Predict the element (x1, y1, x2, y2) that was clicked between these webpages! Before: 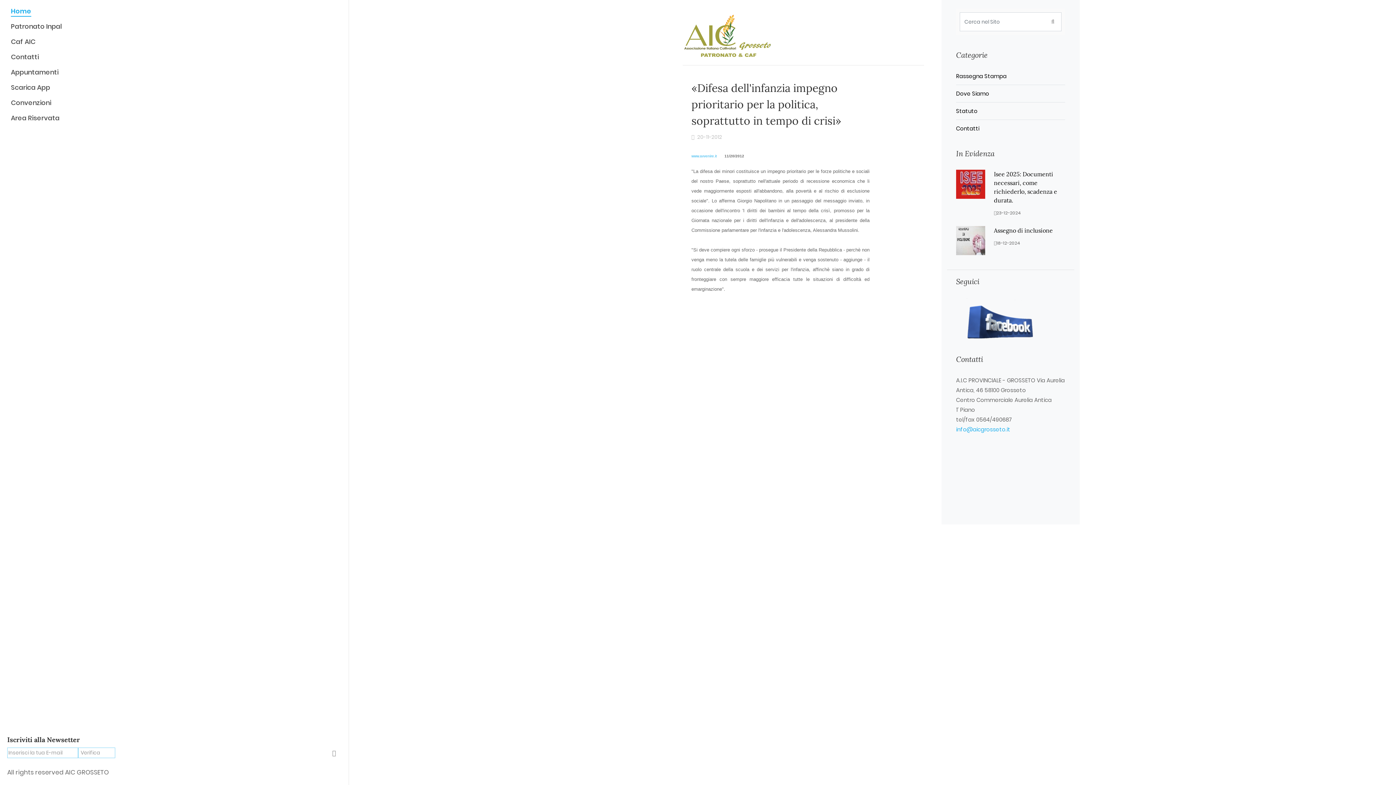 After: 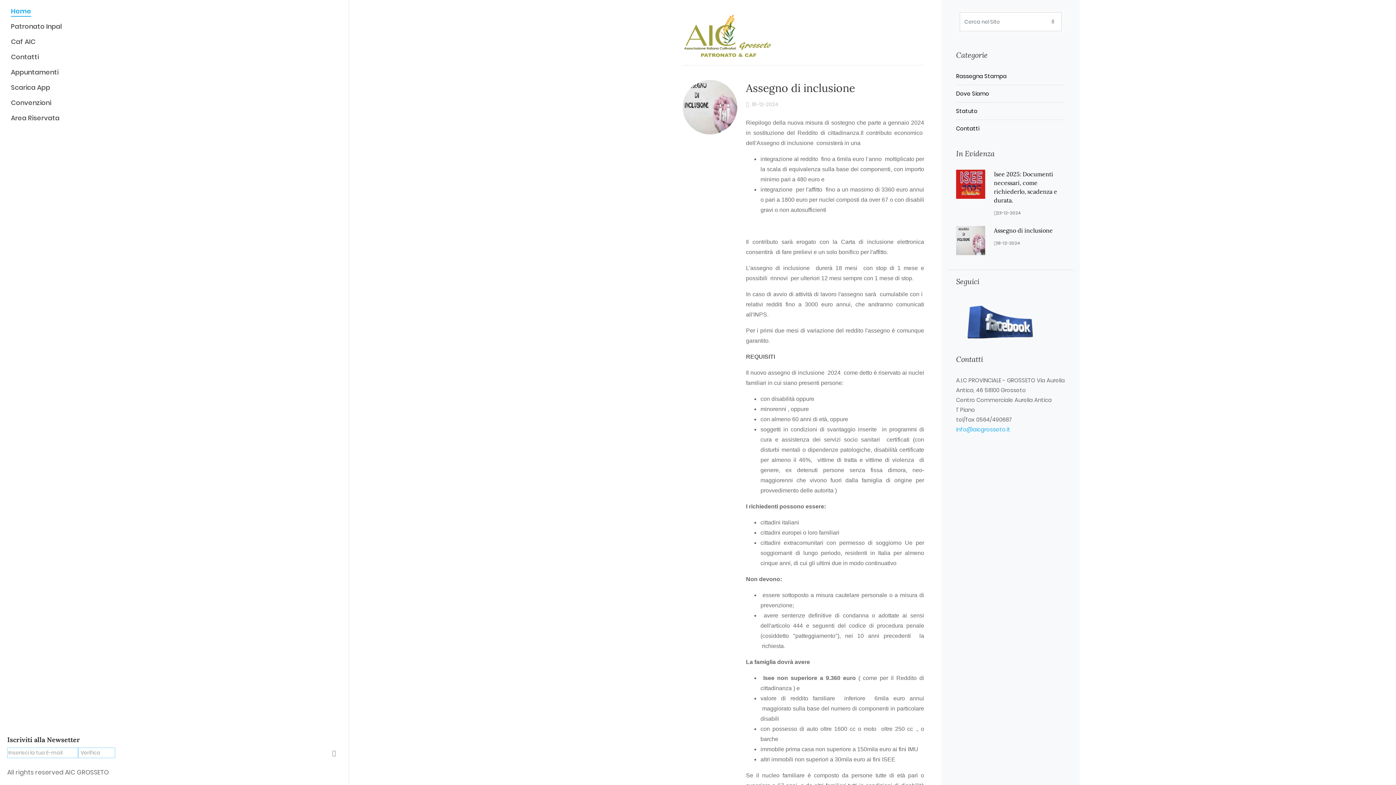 Action: bbox: (994, 226, 1053, 234) label: Assegno di inclusione